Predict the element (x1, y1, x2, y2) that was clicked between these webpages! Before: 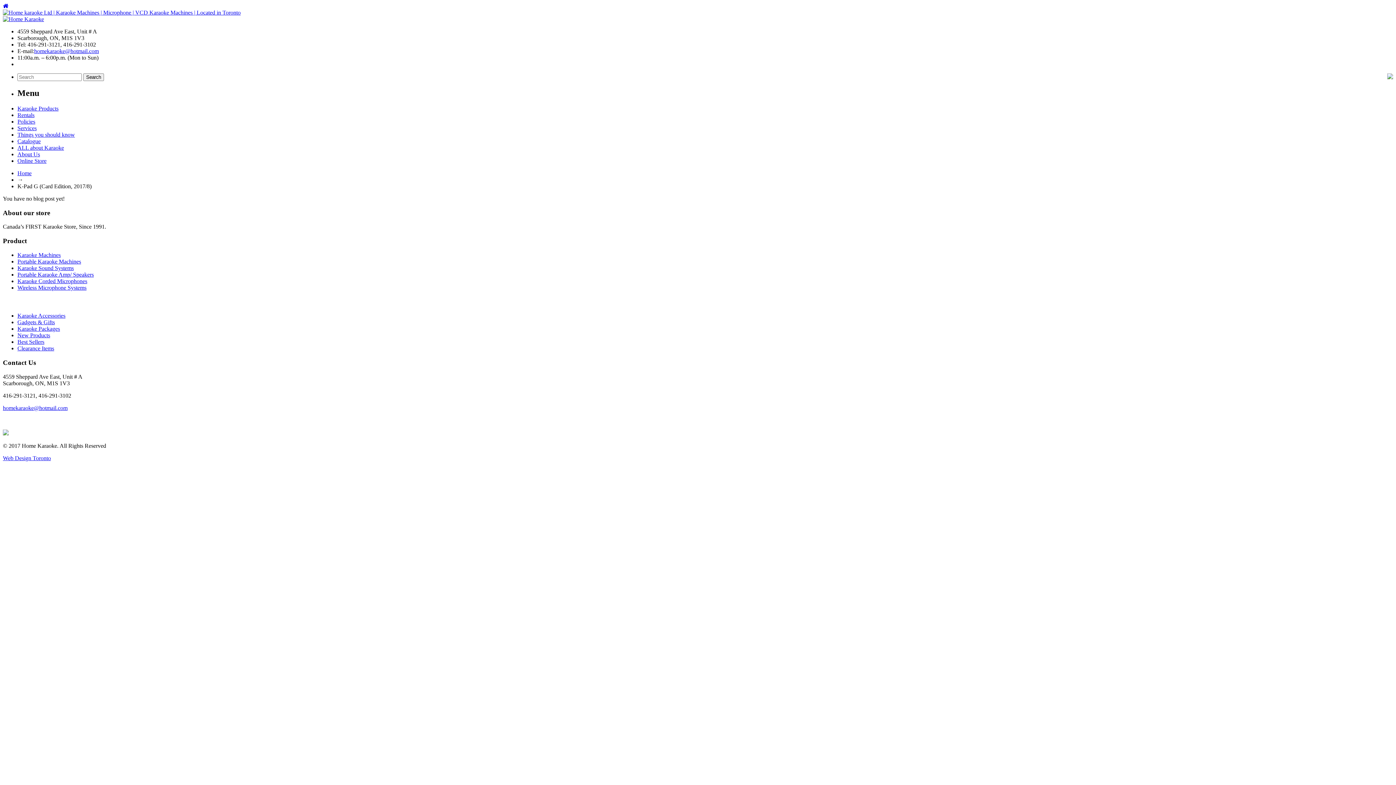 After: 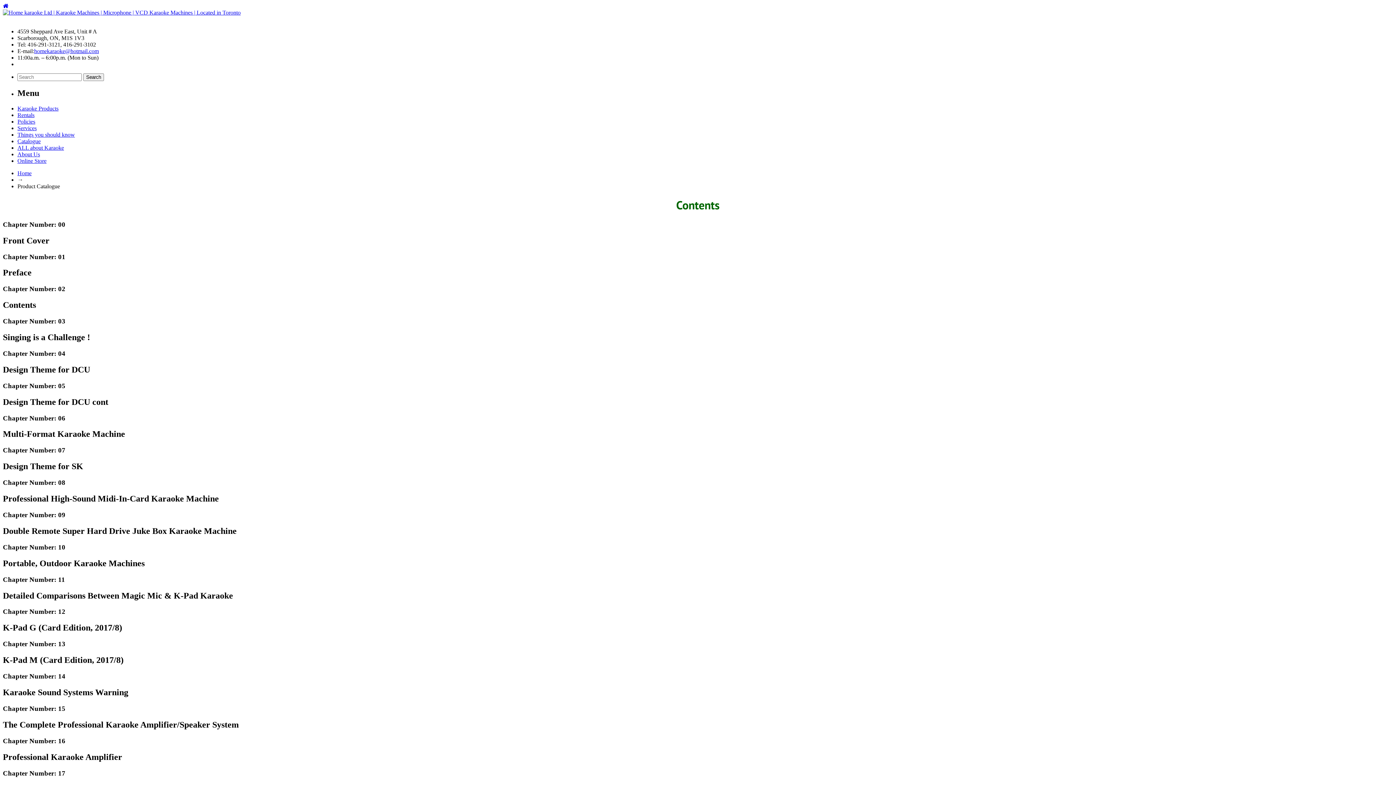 Action: label: Catalogue bbox: (17, 138, 40, 144)